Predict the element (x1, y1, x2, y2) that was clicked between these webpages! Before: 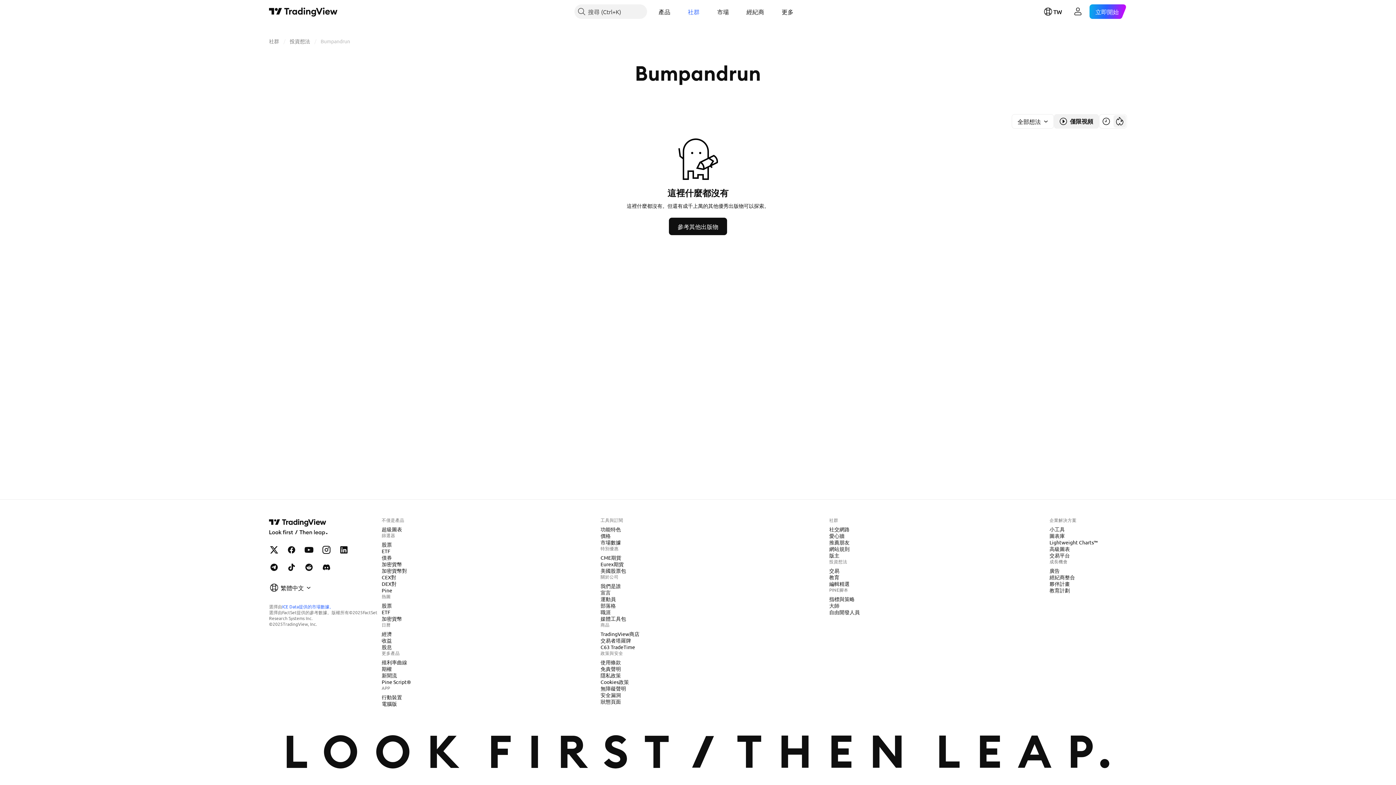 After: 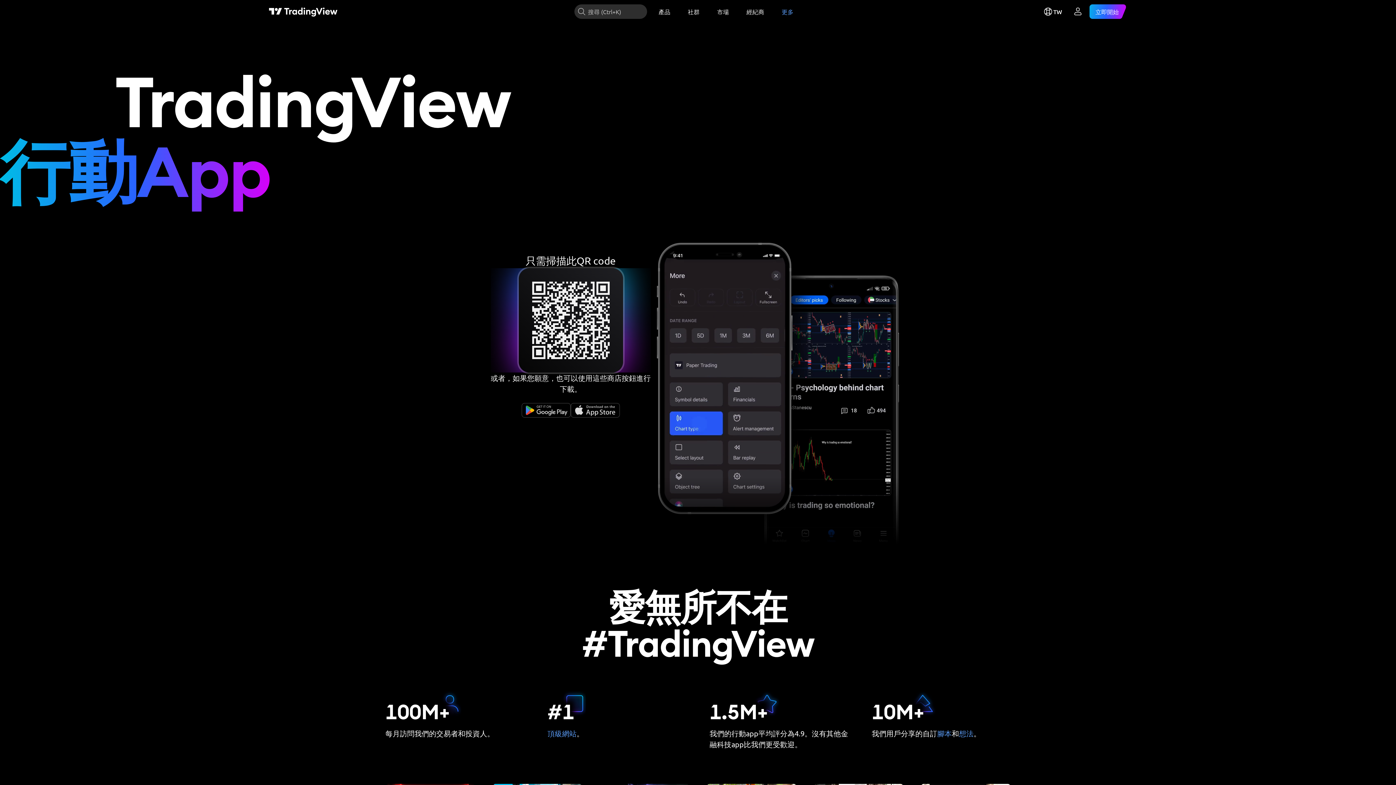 Action: label: 行動裝置 bbox: (378, 693, 405, 701)